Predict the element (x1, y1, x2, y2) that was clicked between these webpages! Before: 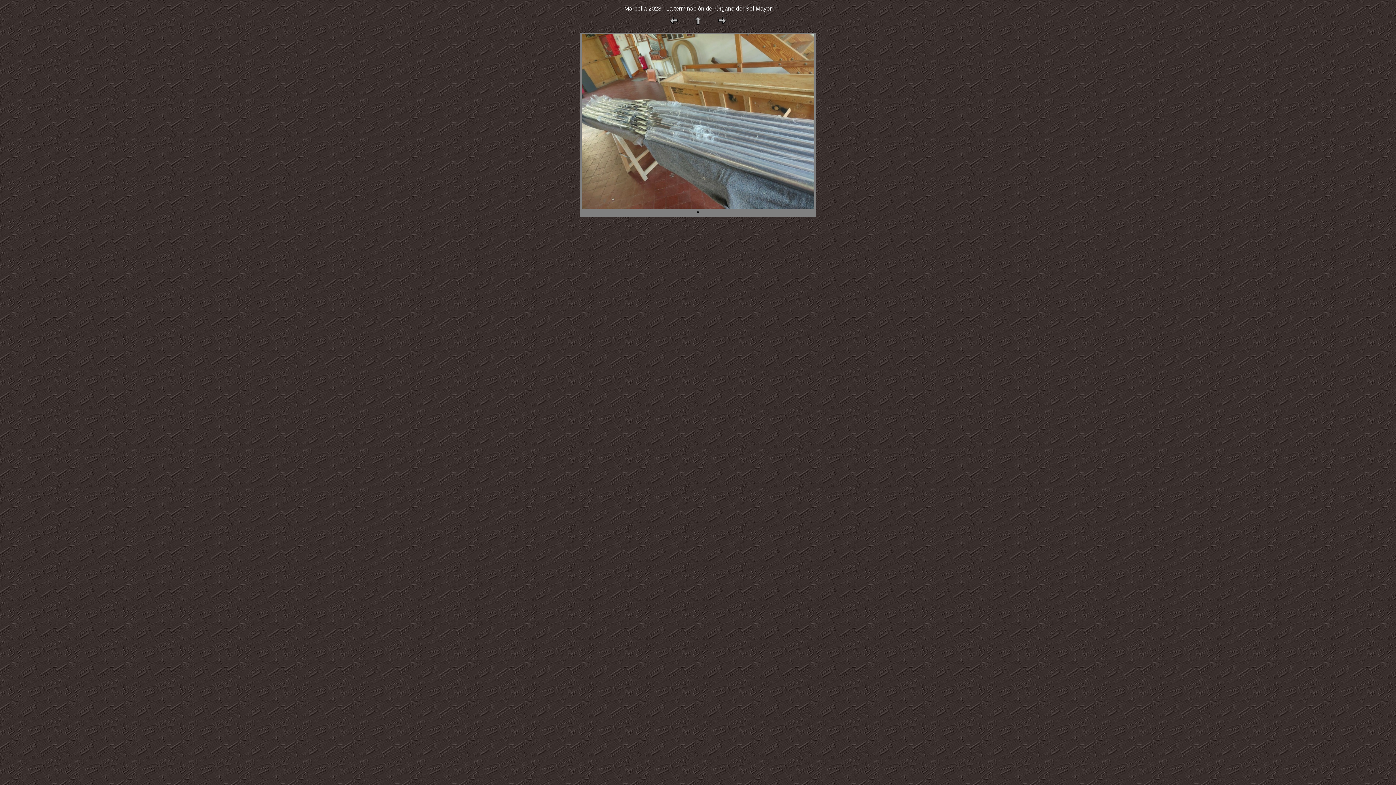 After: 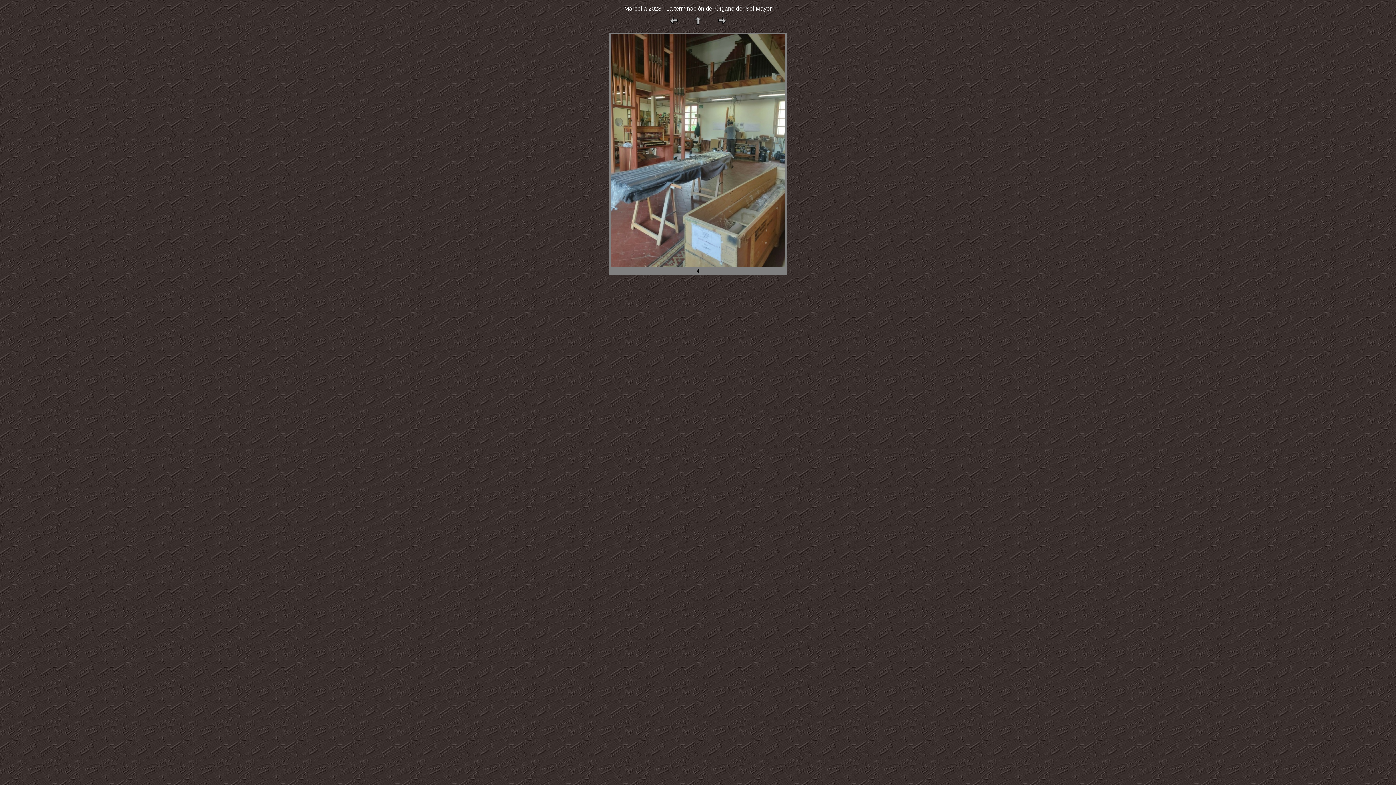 Action: bbox: (668, 21, 679, 27)